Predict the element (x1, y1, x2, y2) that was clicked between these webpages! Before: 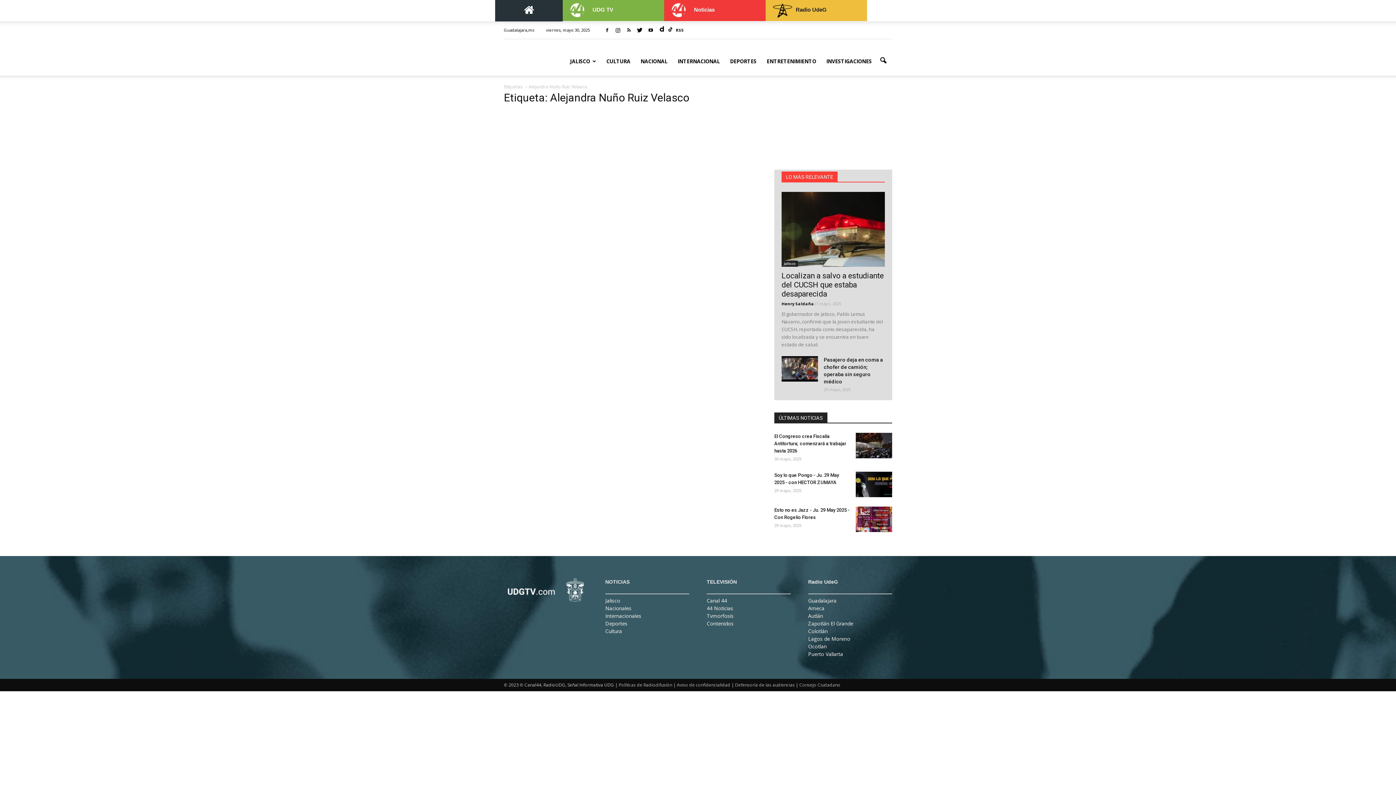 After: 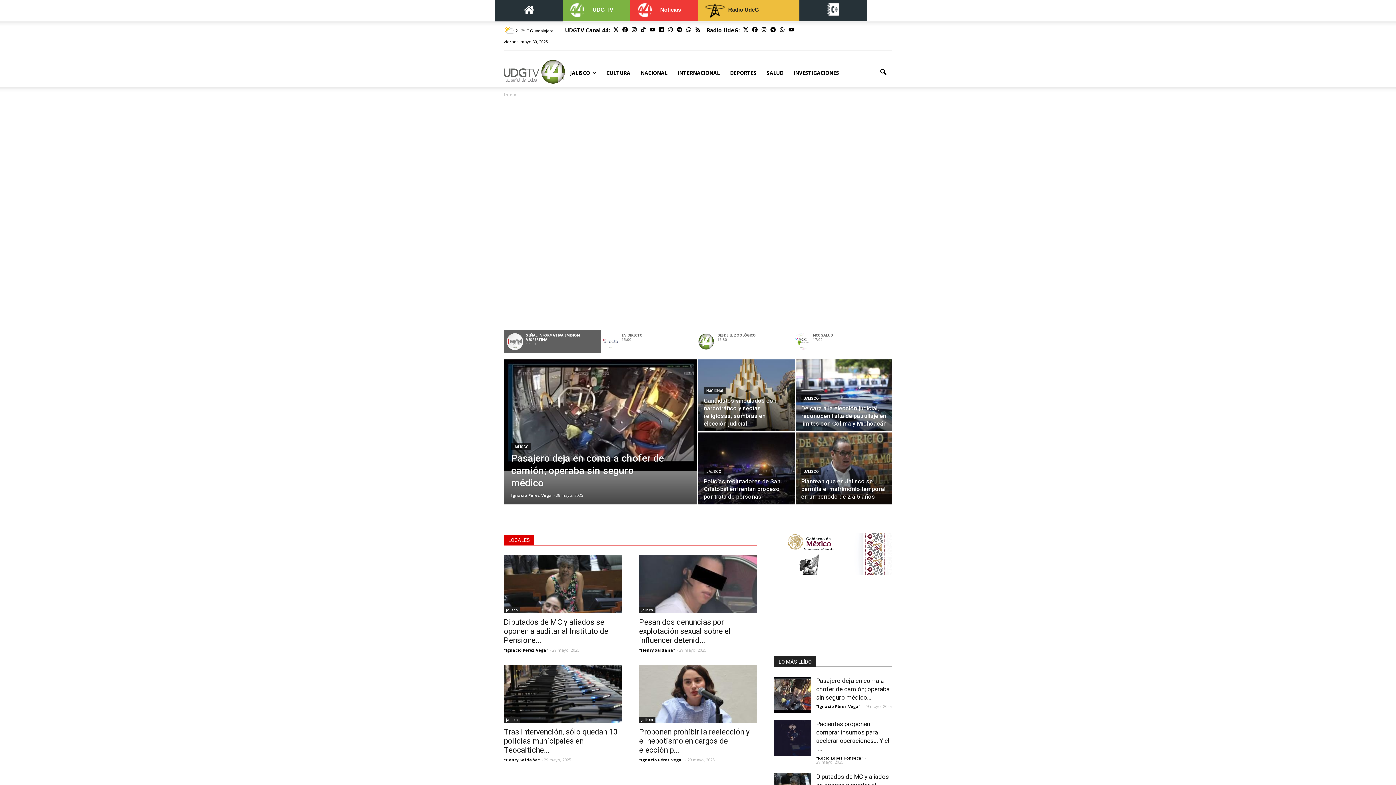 Action: bbox: (504, 46, 565, 69) label: UDG TV